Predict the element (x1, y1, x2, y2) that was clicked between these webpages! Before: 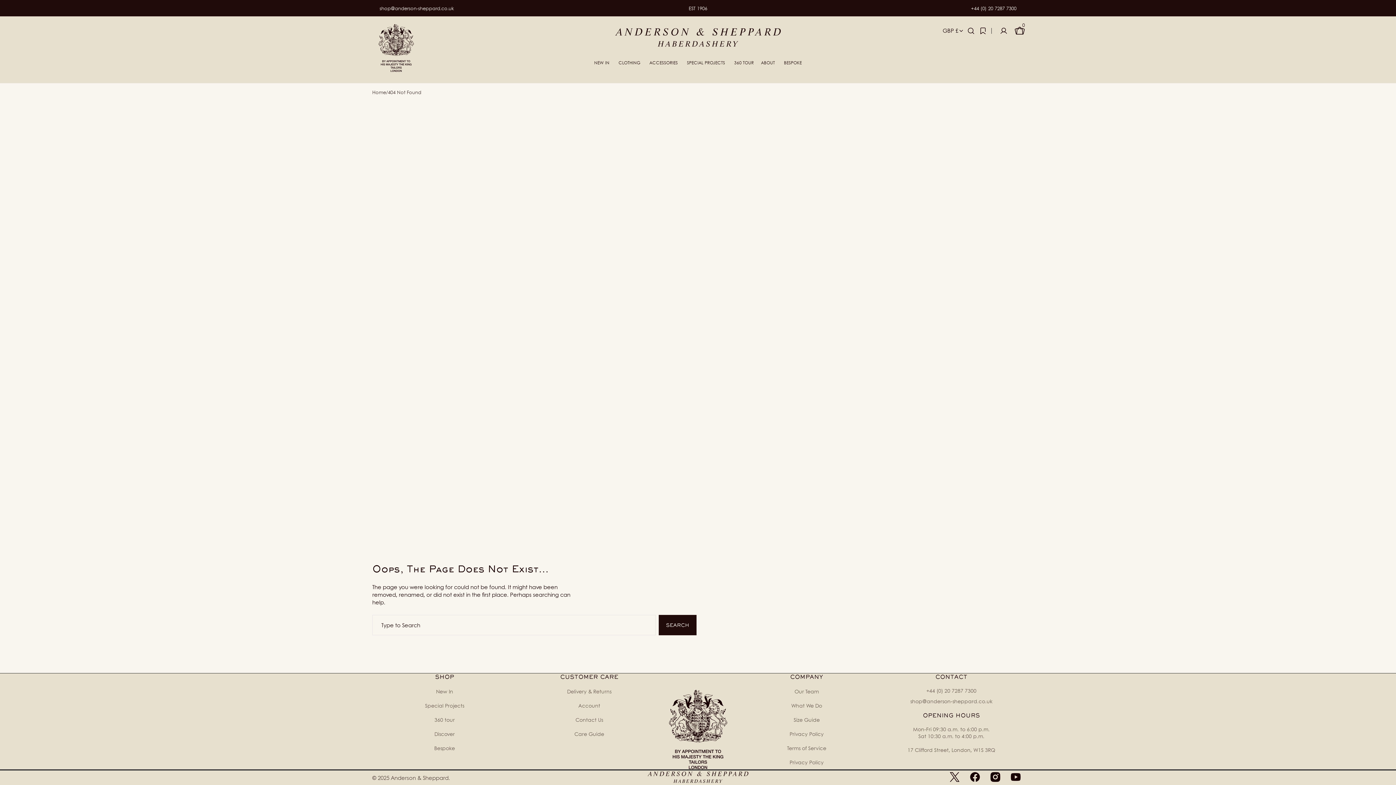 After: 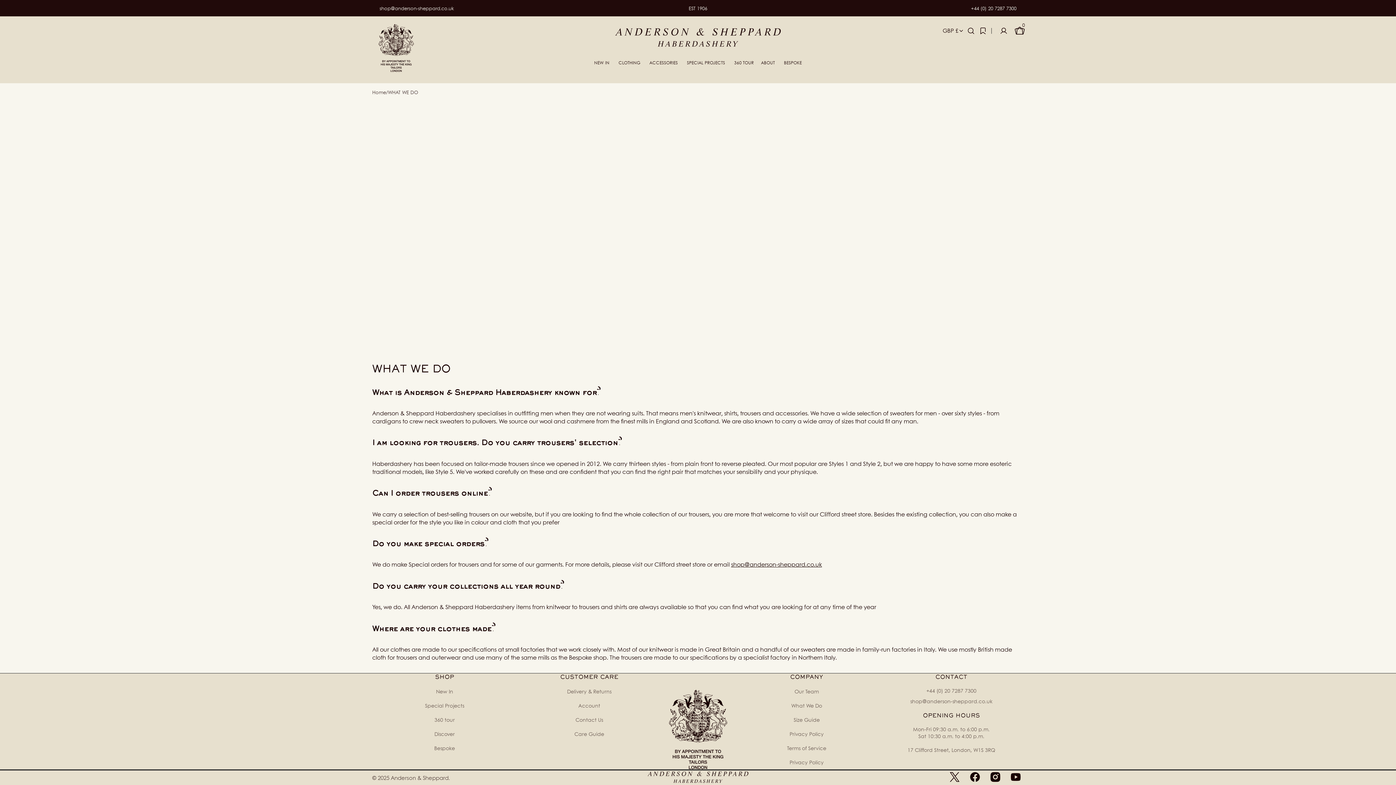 Action: bbox: (434, 727, 454, 741) label: Discover